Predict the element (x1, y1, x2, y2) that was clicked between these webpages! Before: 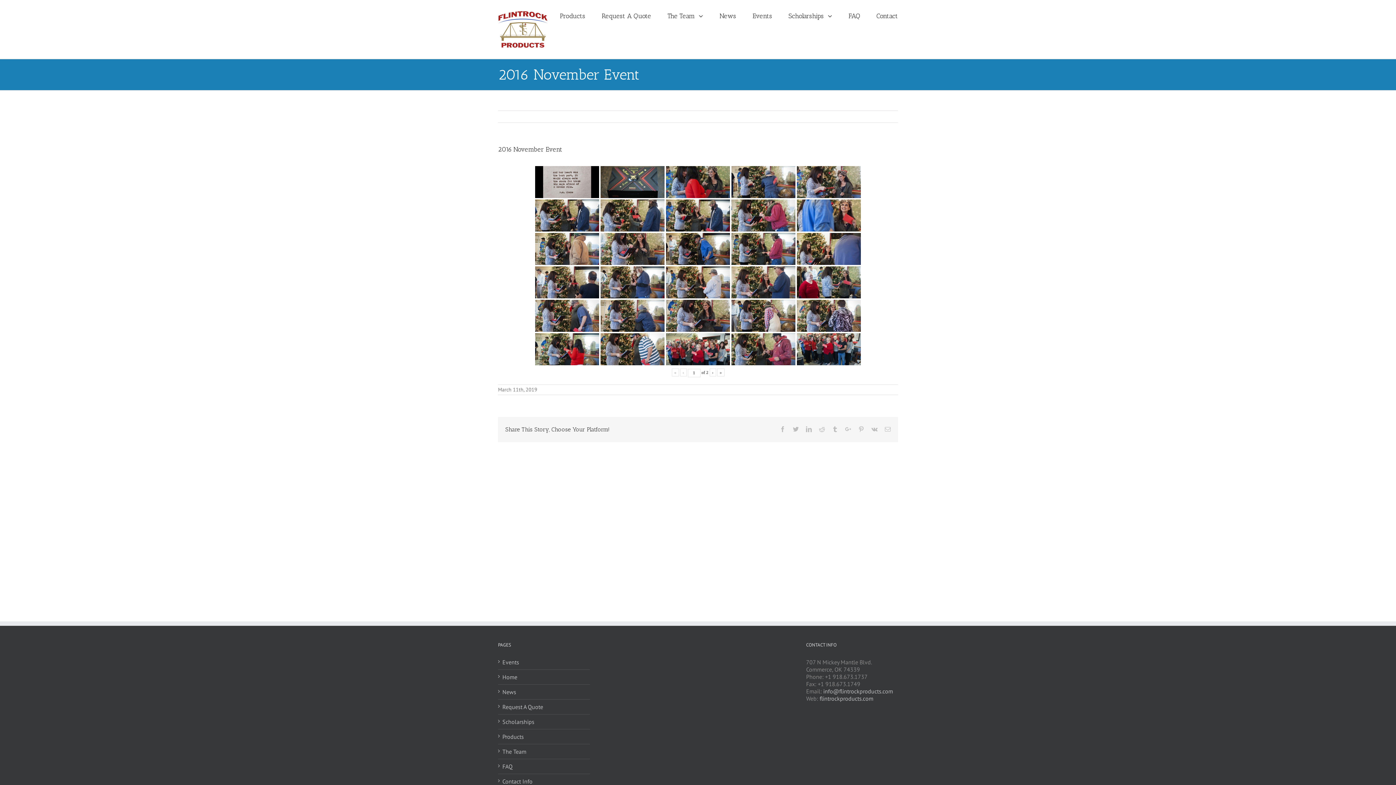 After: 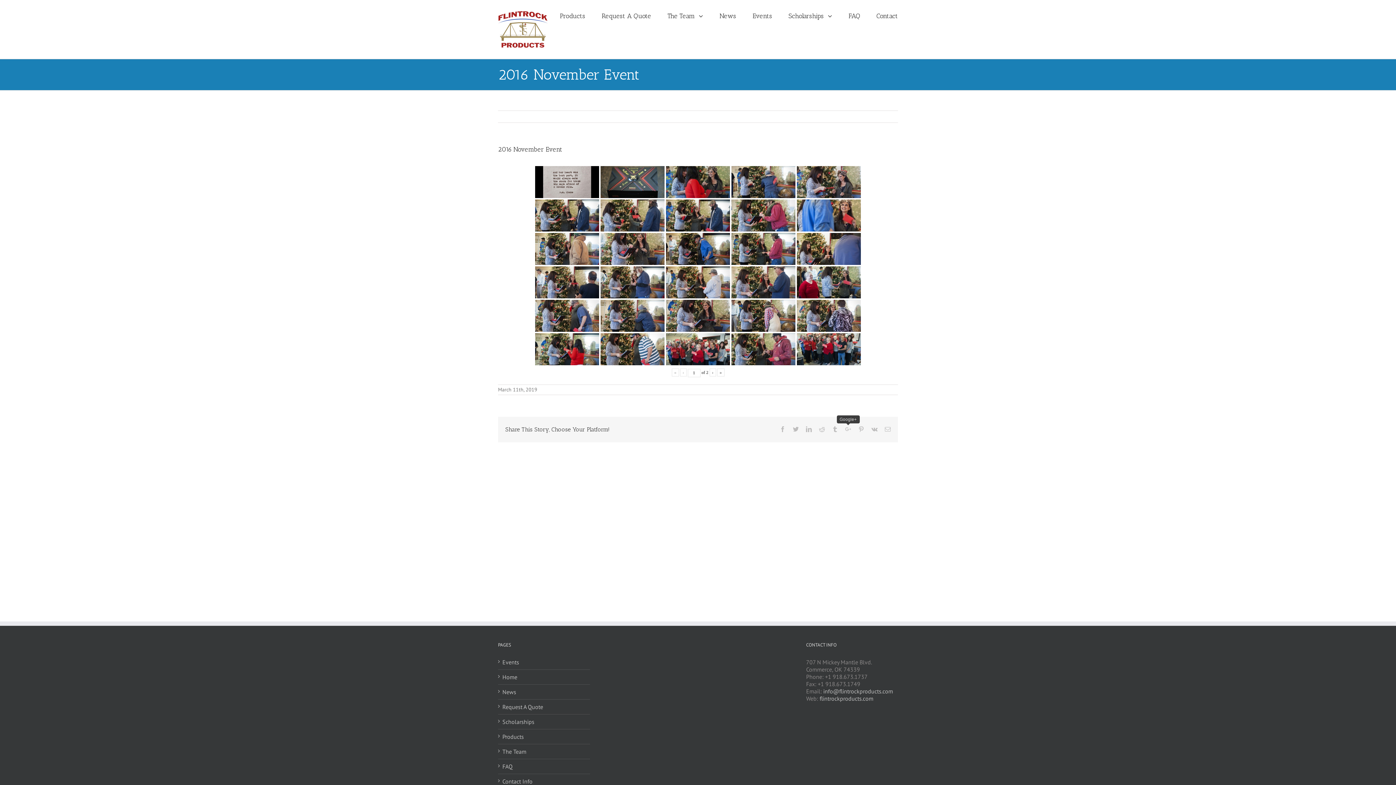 Action: label: Google+ bbox: (845, 426, 851, 432)